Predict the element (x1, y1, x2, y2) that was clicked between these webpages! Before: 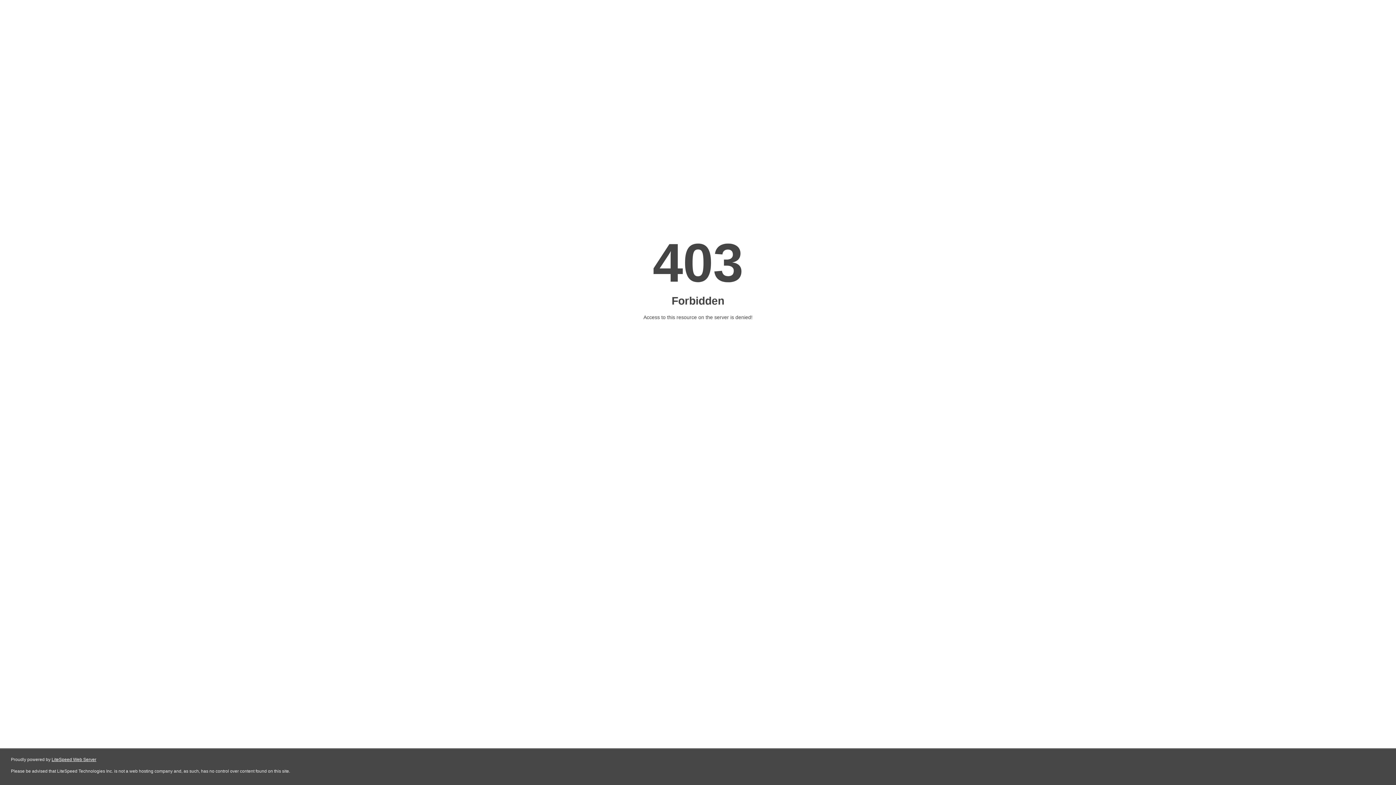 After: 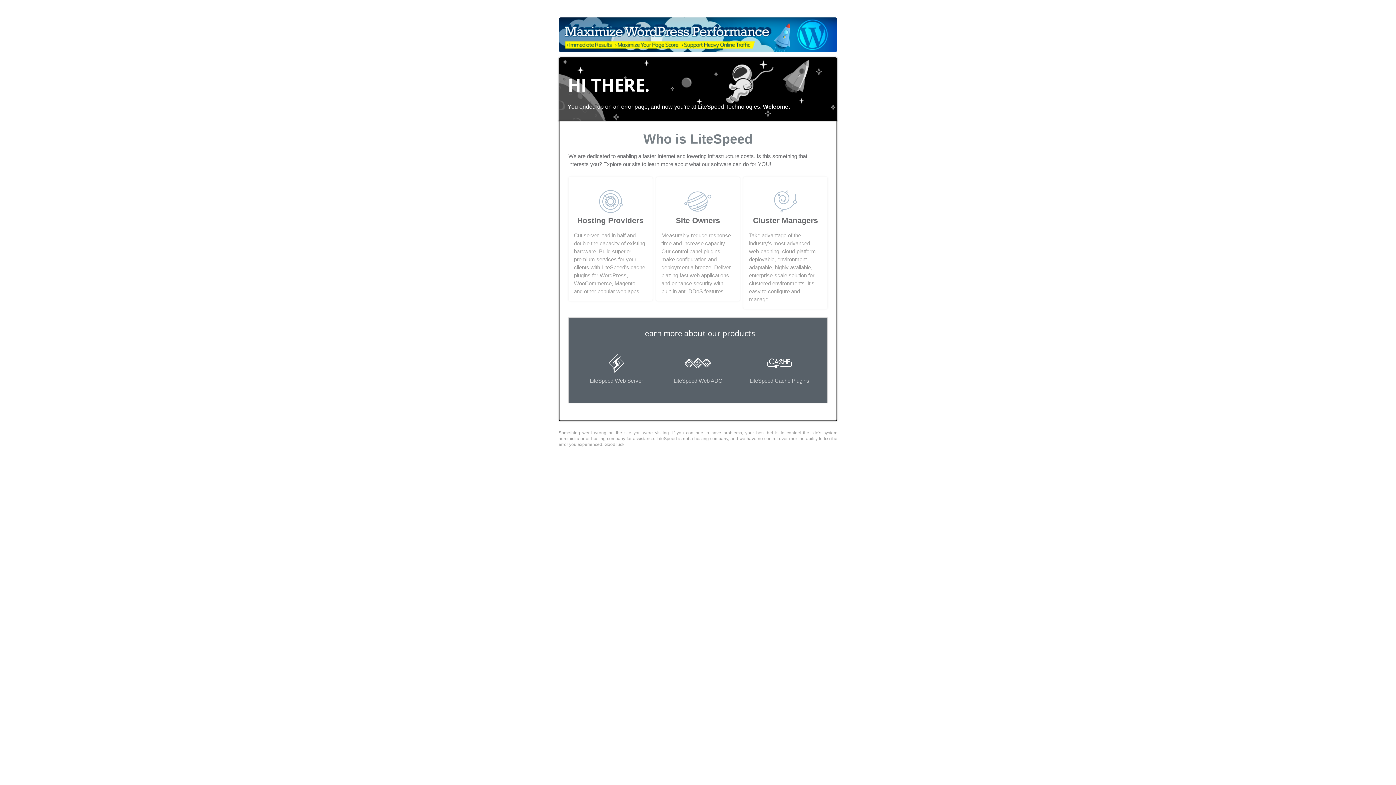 Action: bbox: (51, 757, 96, 762) label: LiteSpeed Web Server